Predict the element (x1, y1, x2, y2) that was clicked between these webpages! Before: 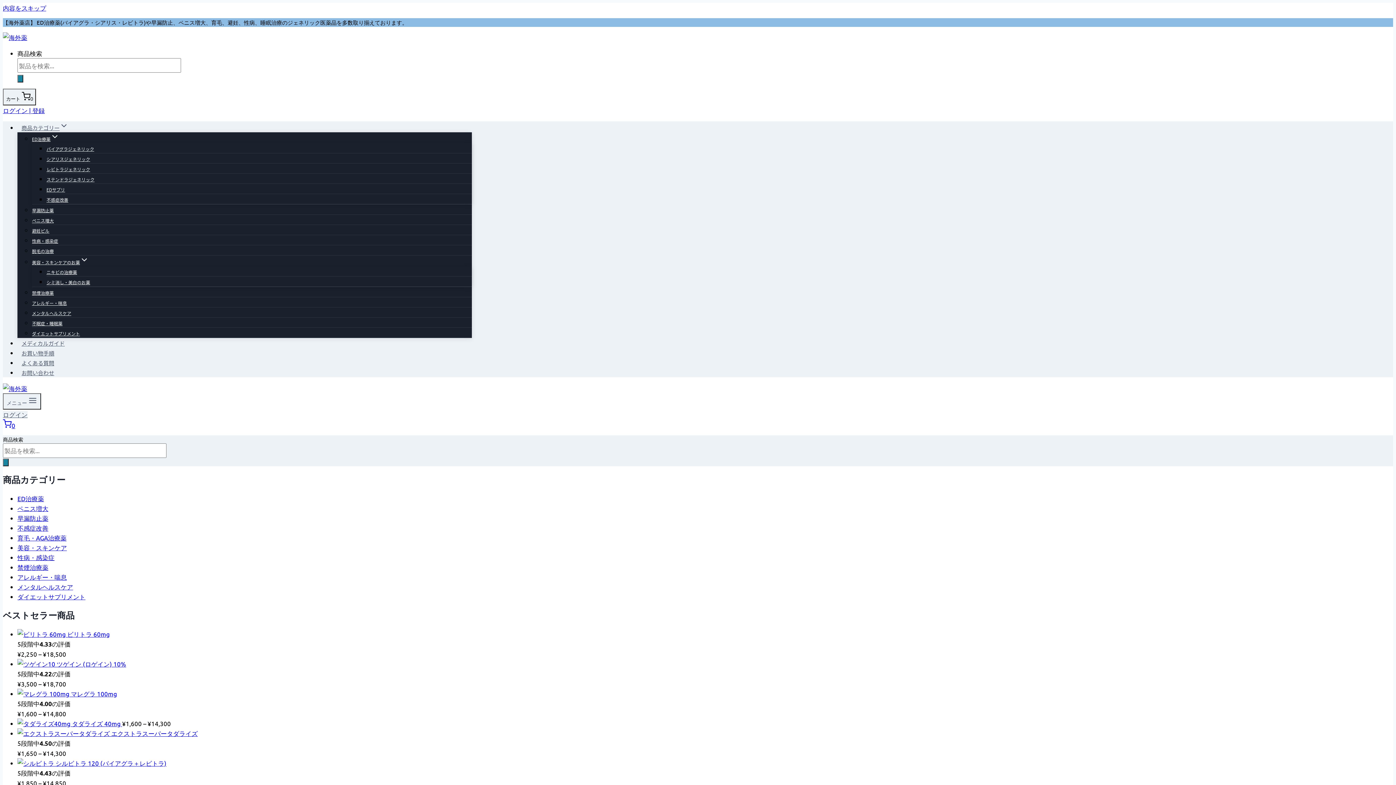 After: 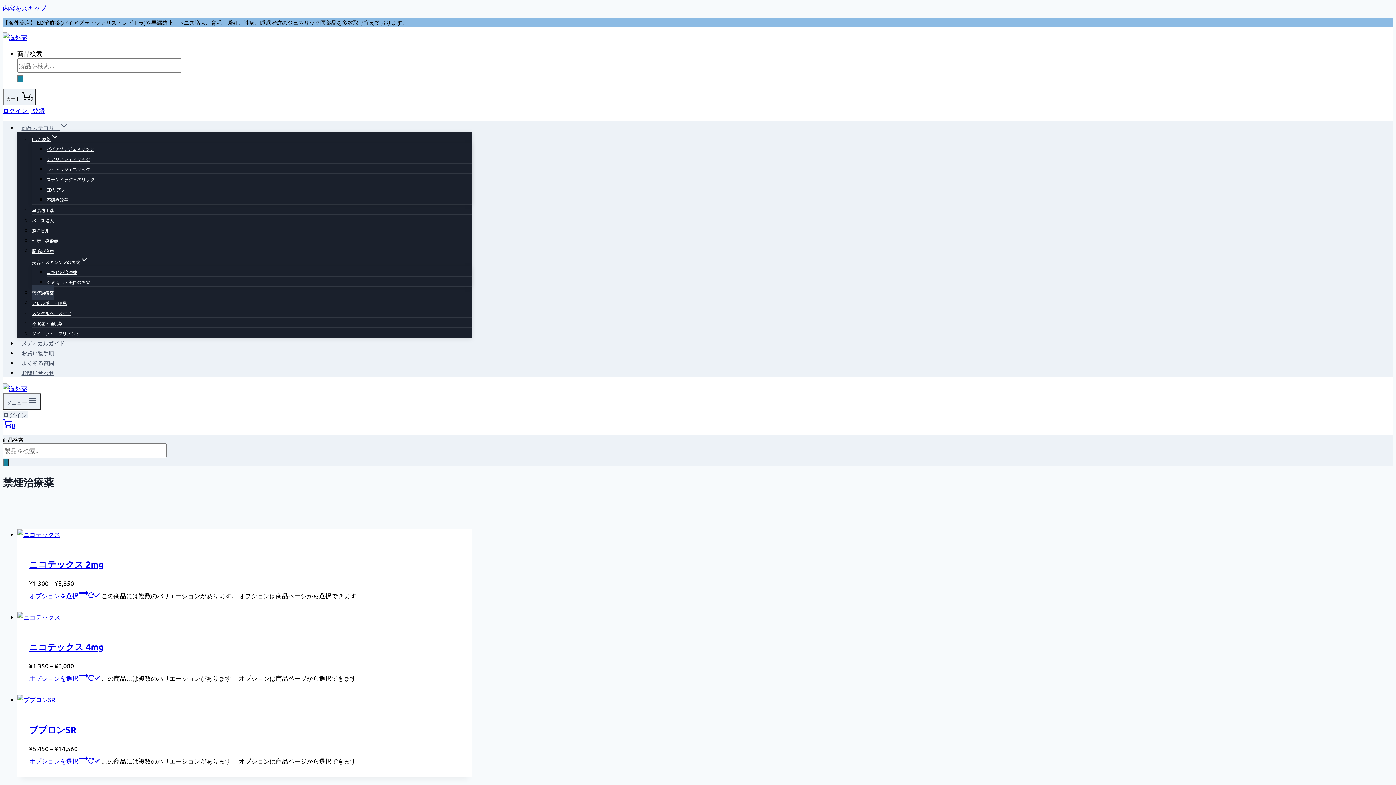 Action: bbox: (32, 285, 53, 300) label: 禁煙治療薬